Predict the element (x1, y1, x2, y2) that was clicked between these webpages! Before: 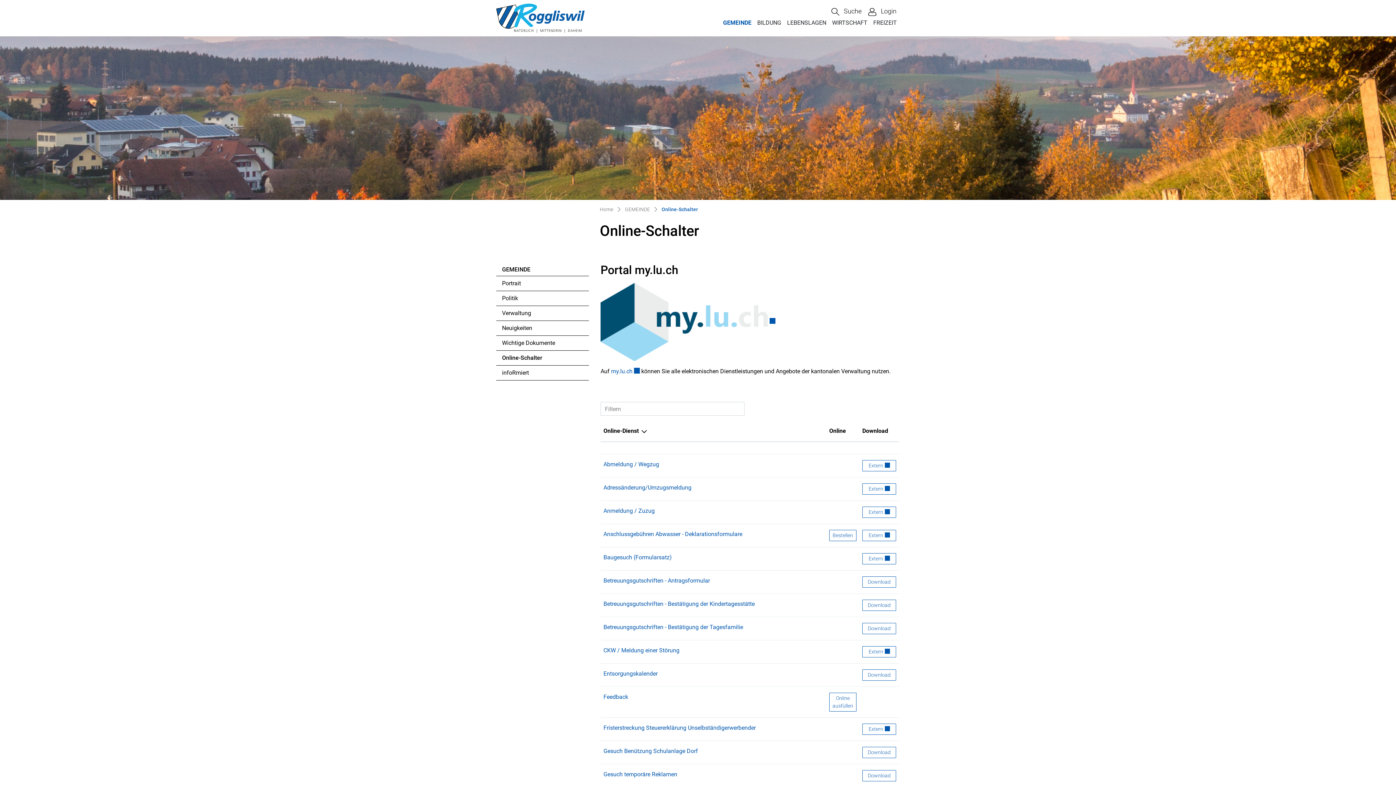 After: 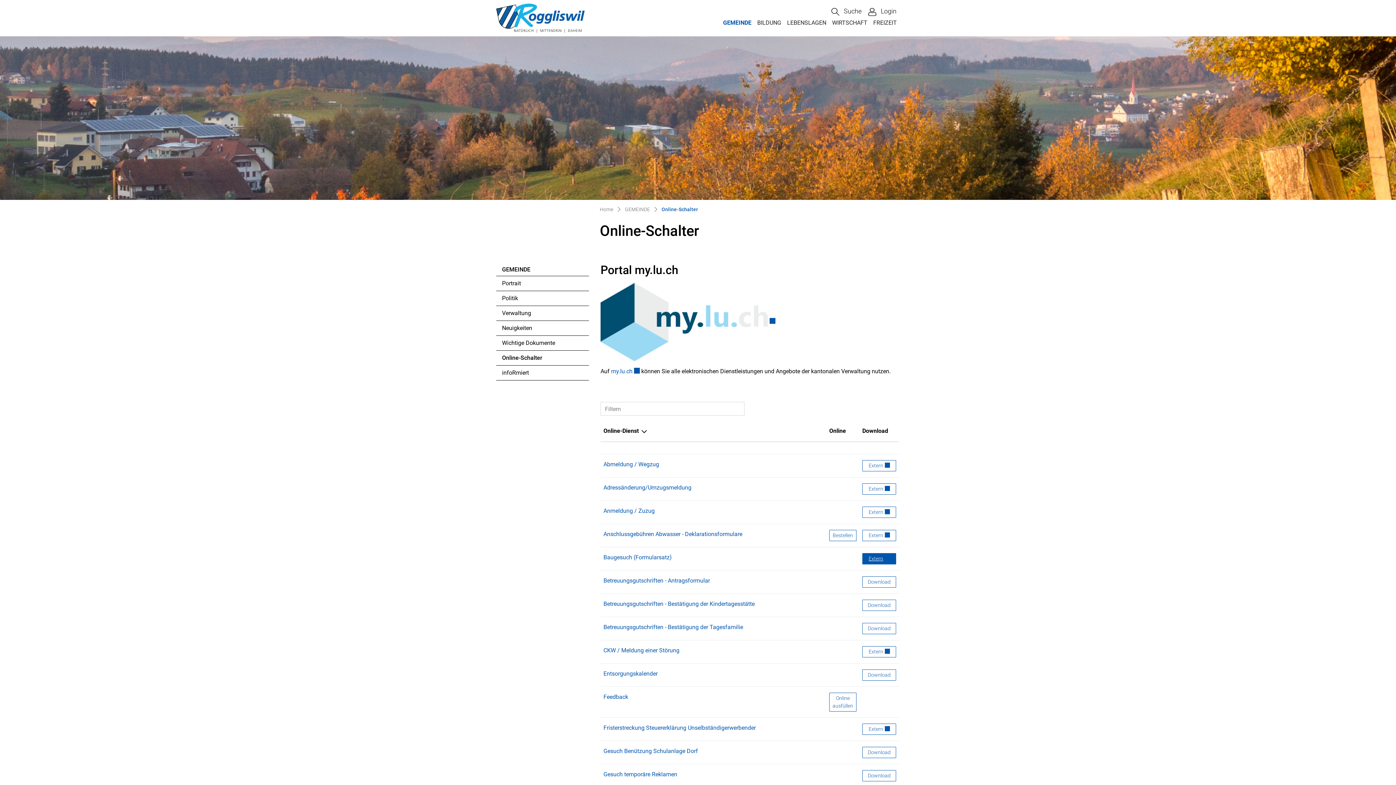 Action: bbox: (862, 553, 896, 564) label: Baugesuch (Formularsatz)
Extern